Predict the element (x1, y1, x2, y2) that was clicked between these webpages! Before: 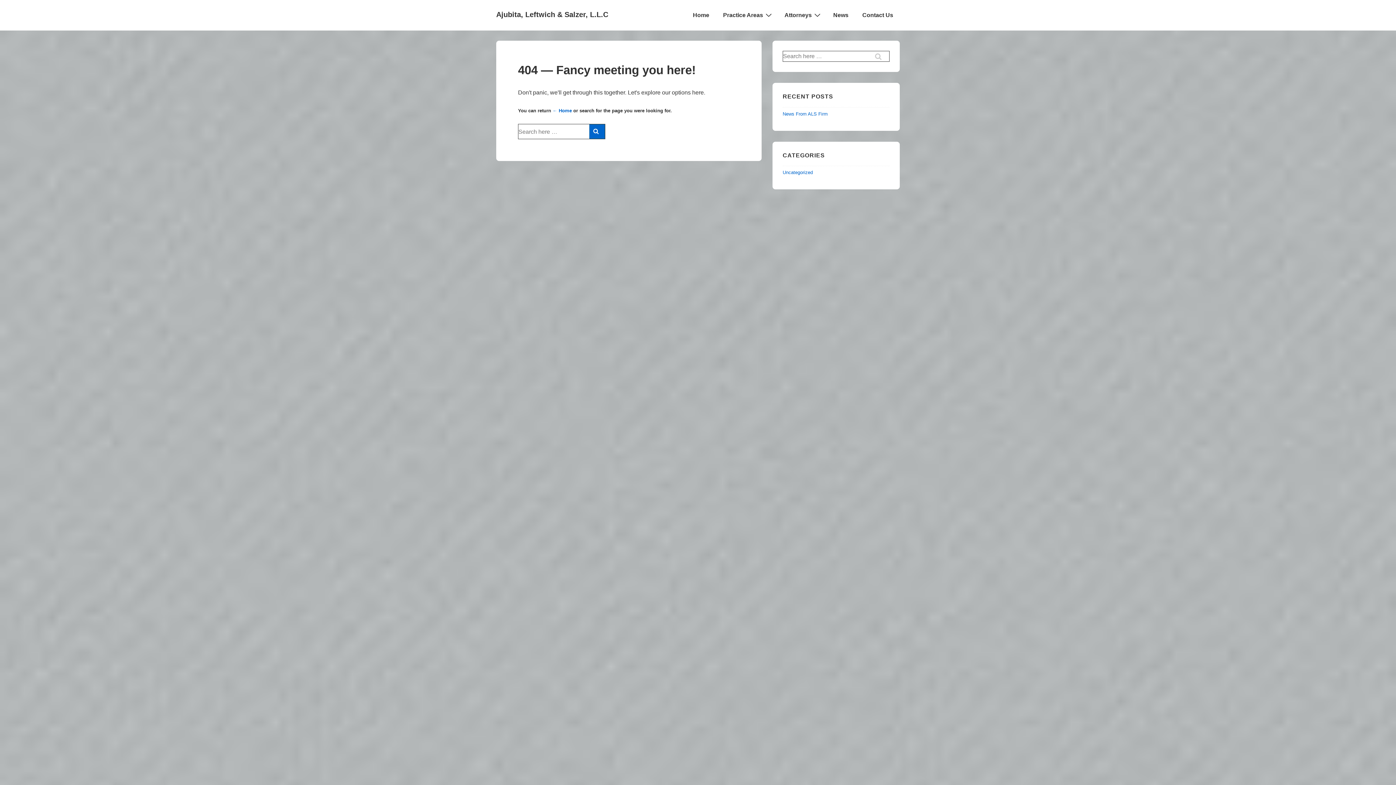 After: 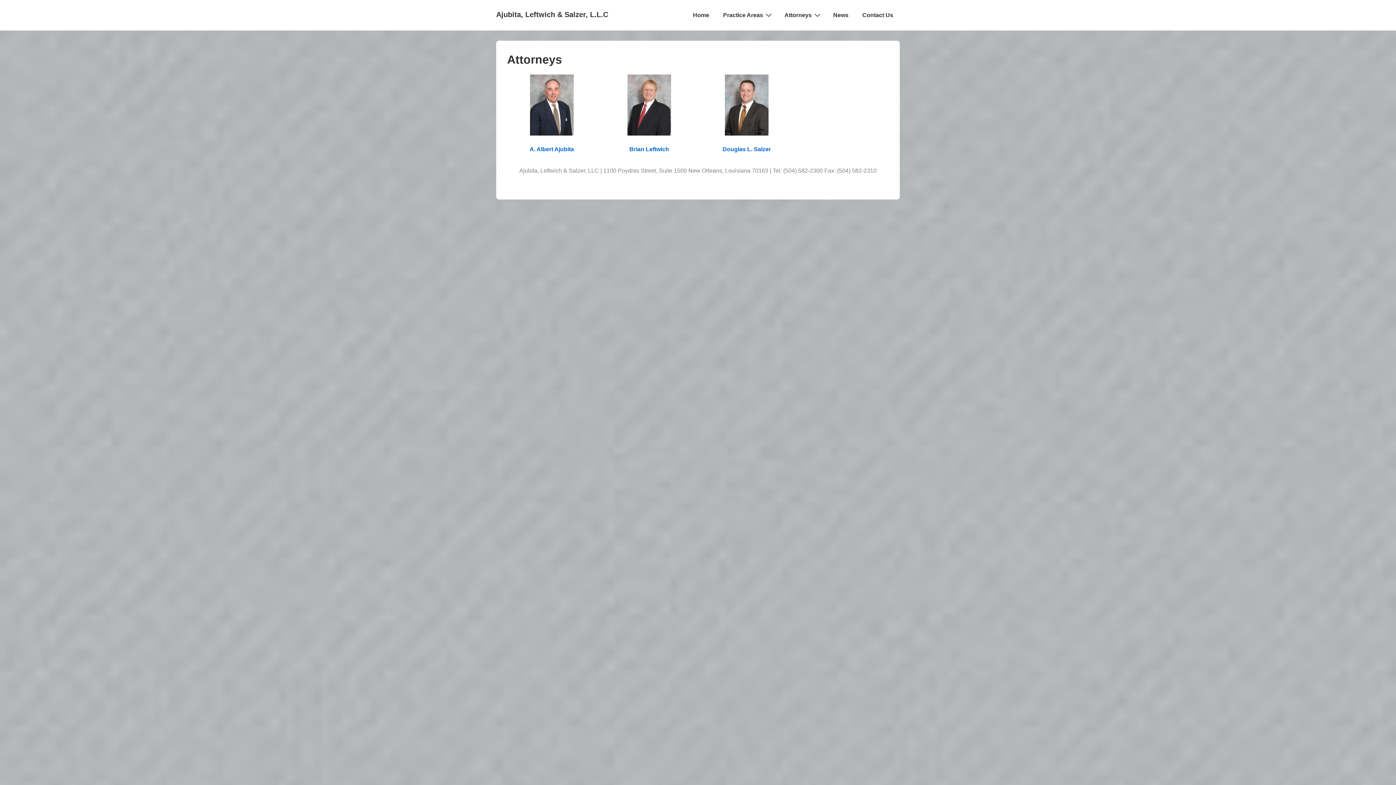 Action: label: Attorneys bbox: (778, 6, 826, 24)